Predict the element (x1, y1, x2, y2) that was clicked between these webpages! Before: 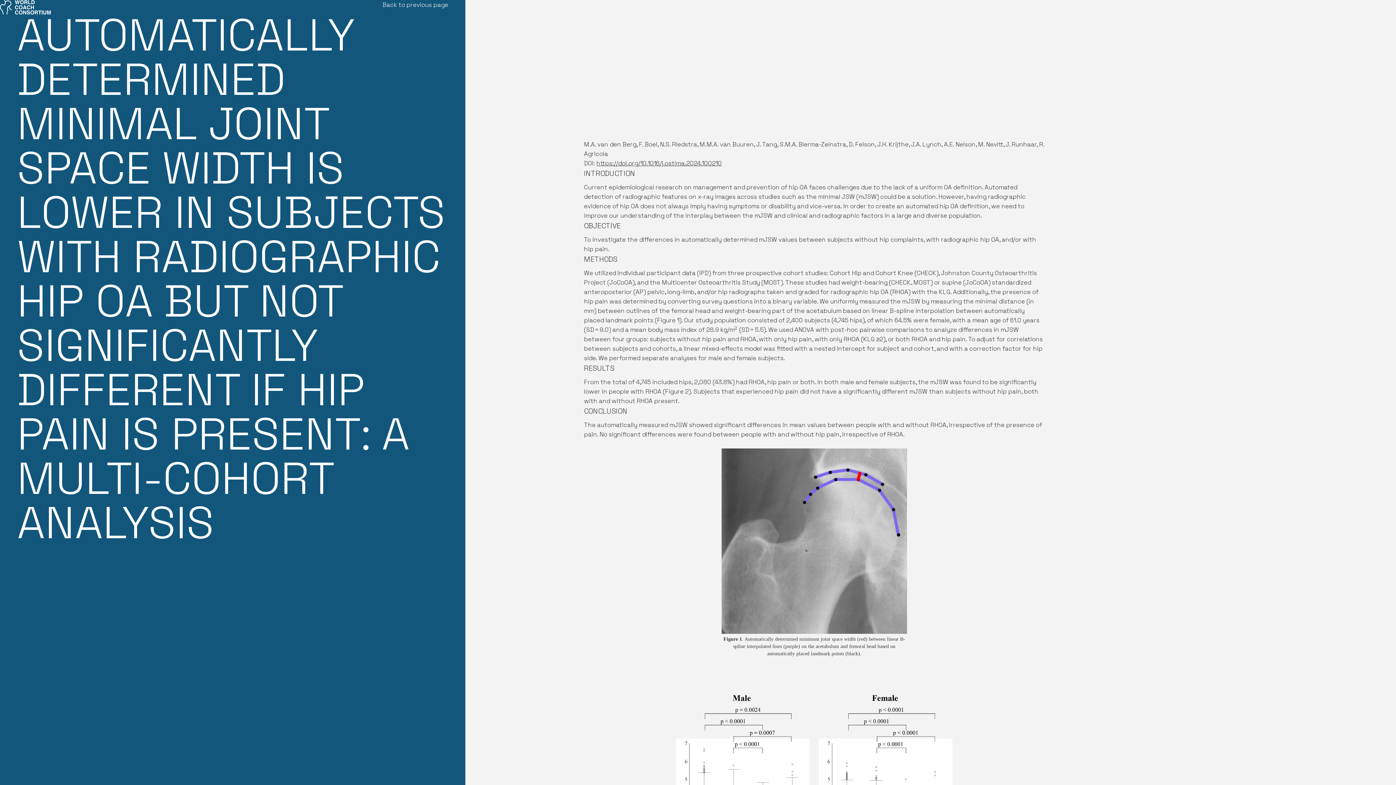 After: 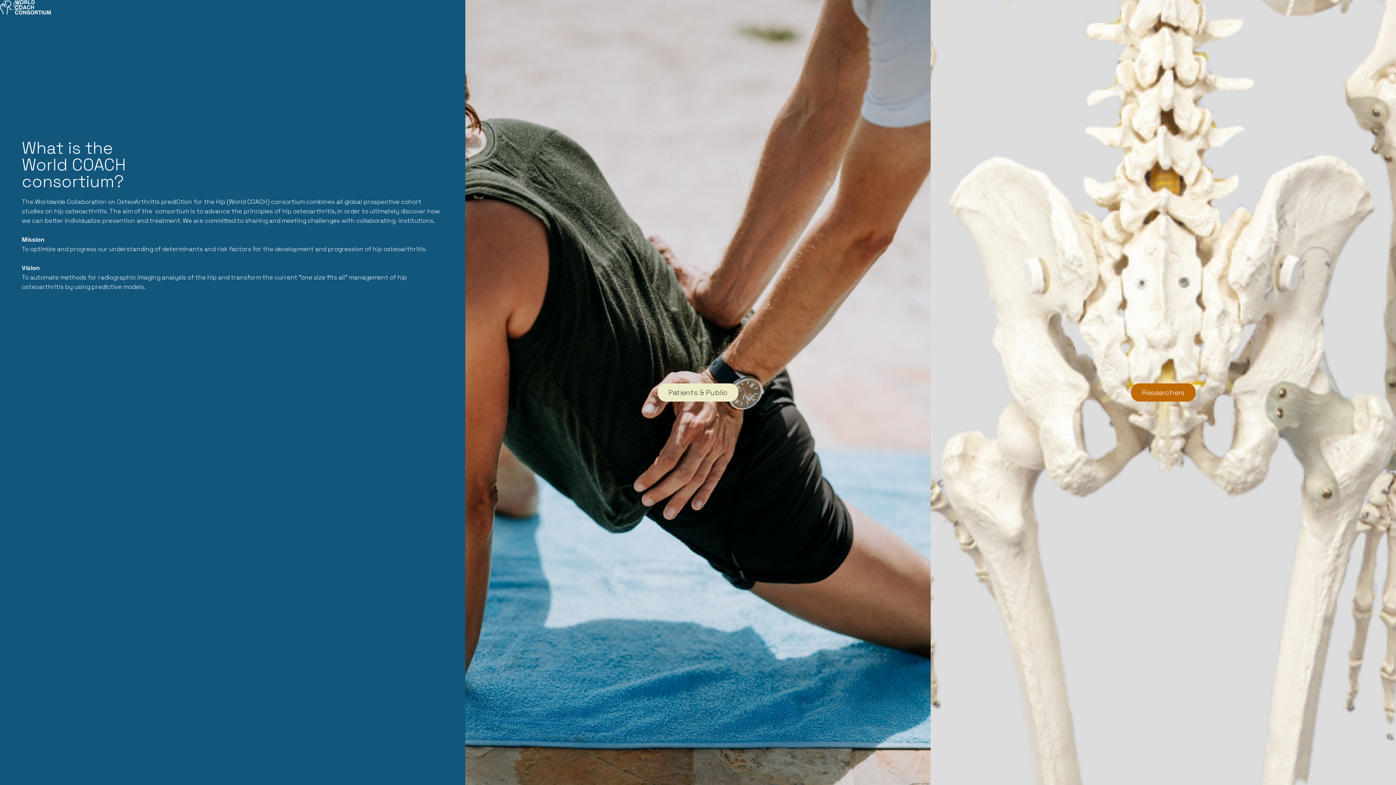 Action: bbox: (0, 0, 50, 14)